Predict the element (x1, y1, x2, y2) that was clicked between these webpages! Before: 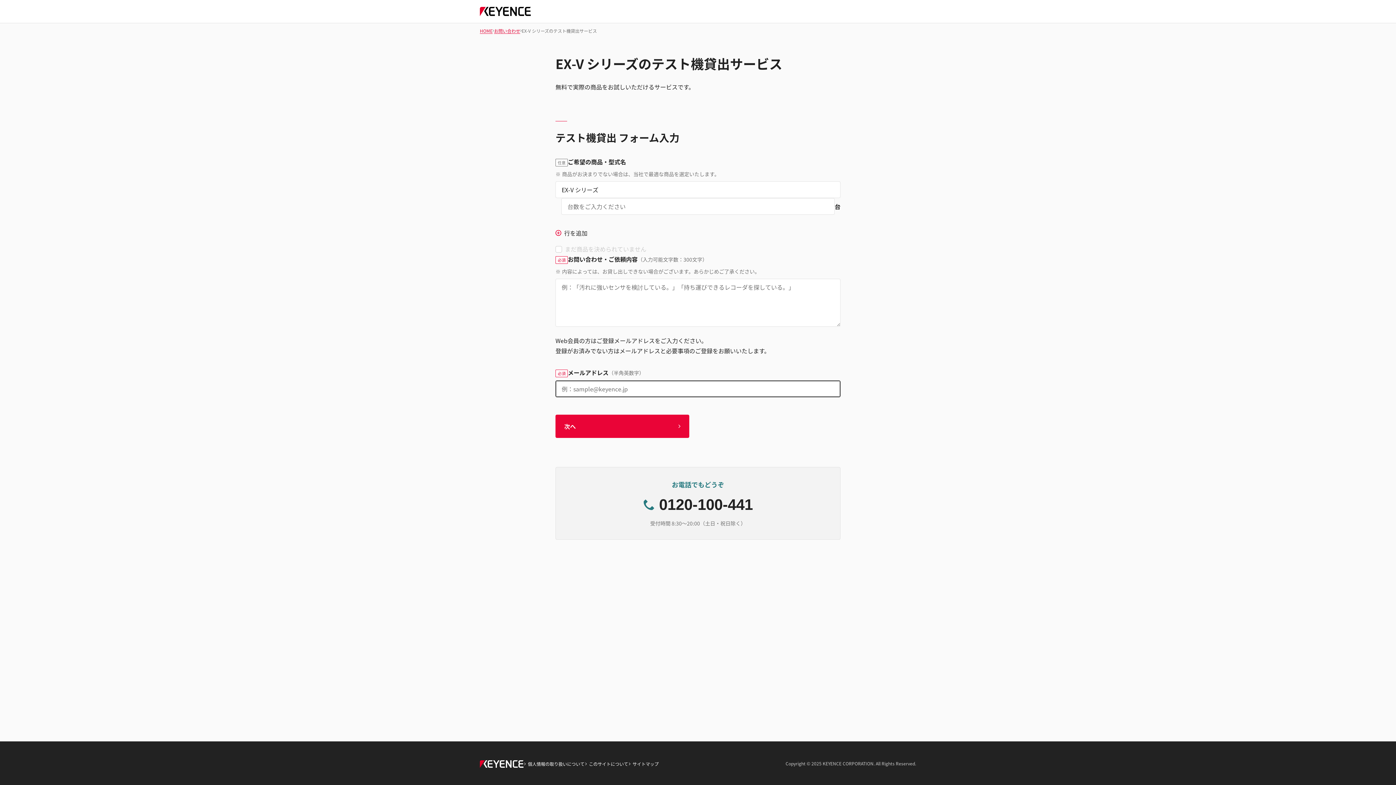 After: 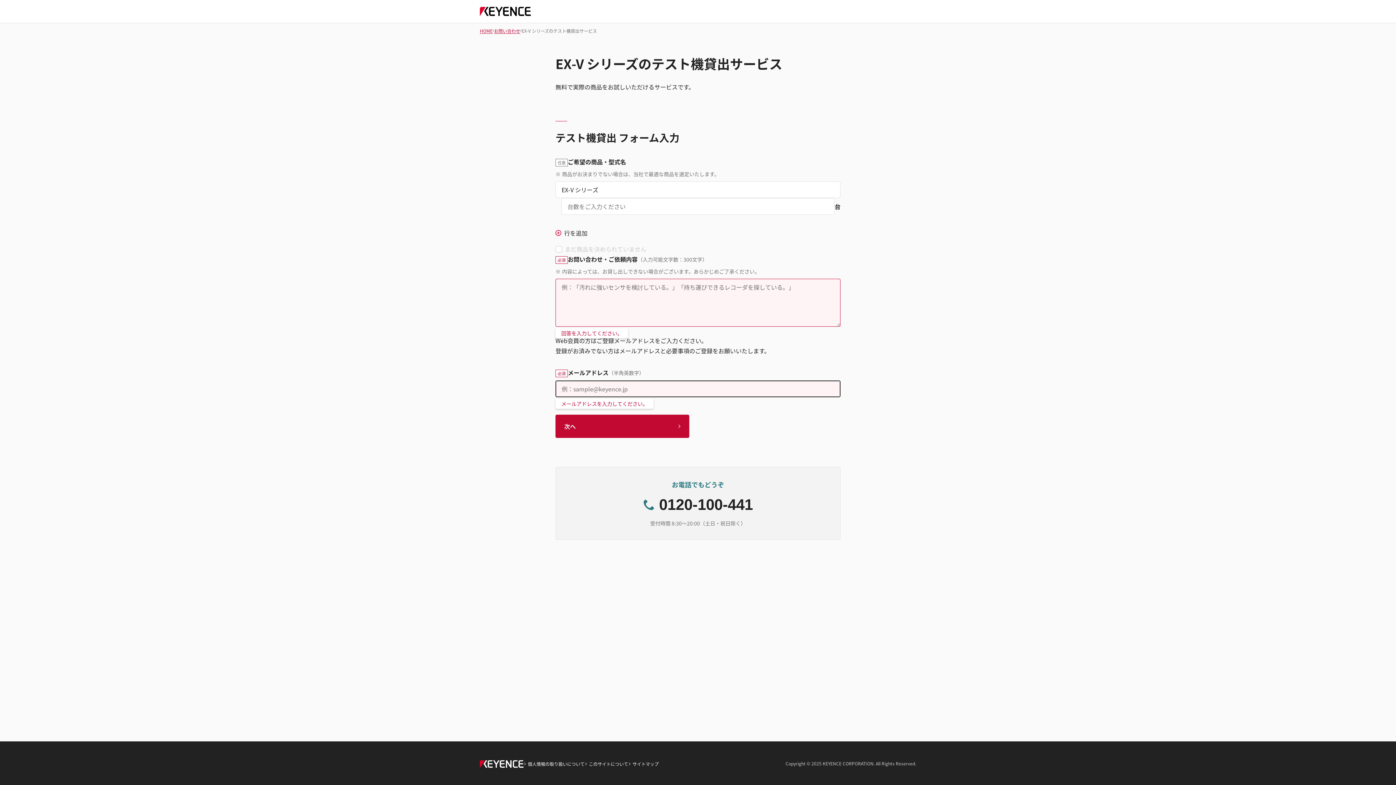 Action: label: 次へ bbox: (555, 414, 689, 438)